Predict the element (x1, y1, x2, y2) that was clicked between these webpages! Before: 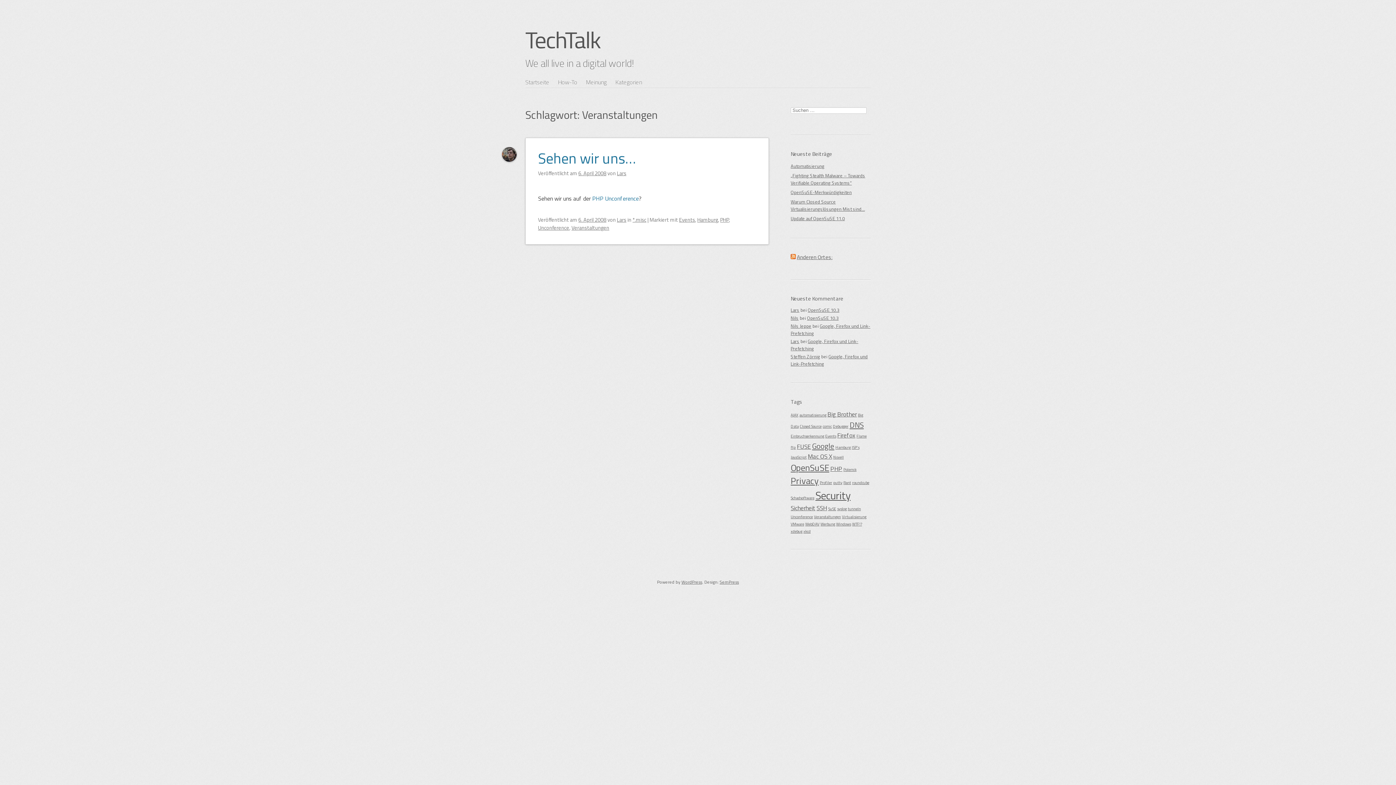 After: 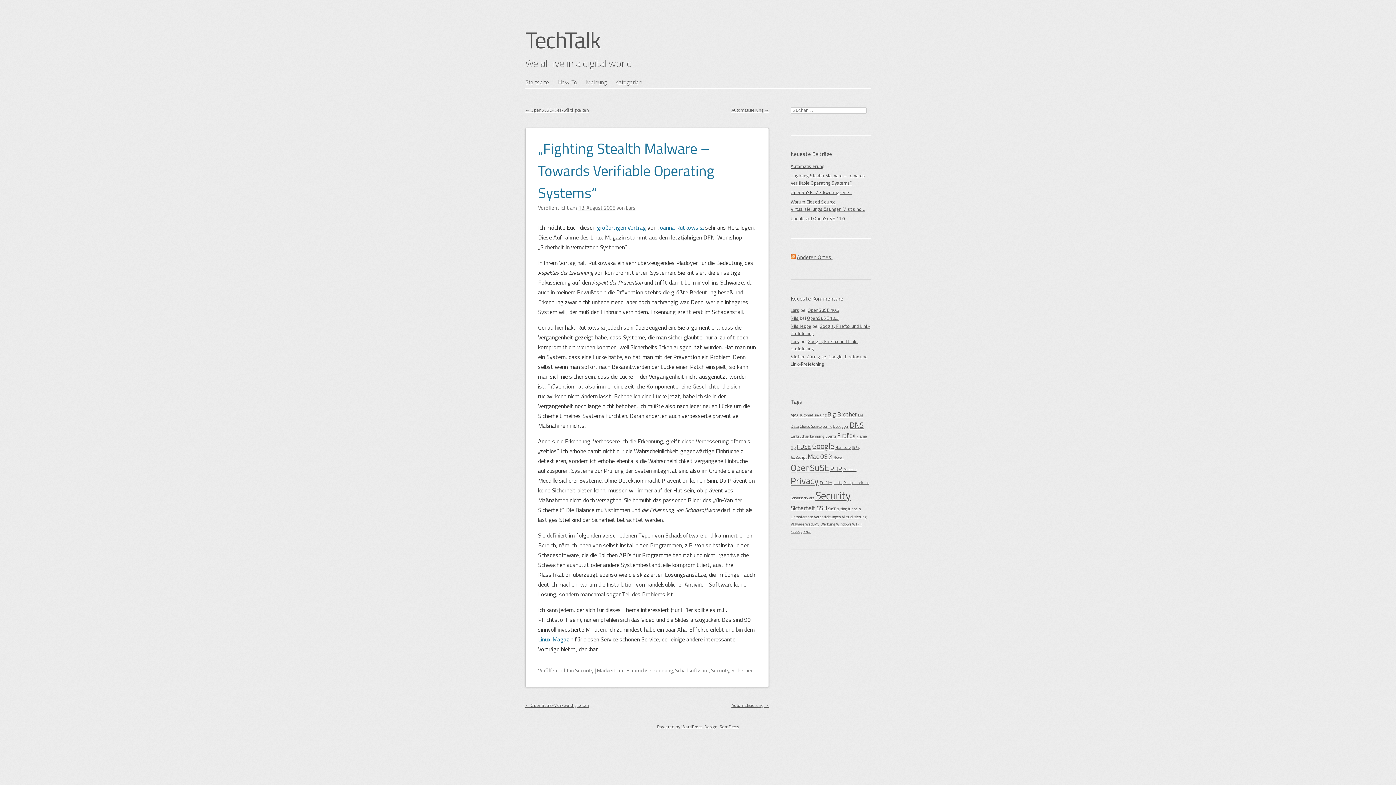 Action: bbox: (790, 171, 870, 187) label: „Fighting Stealth Malware – Towards Verifiable Operating Systems“